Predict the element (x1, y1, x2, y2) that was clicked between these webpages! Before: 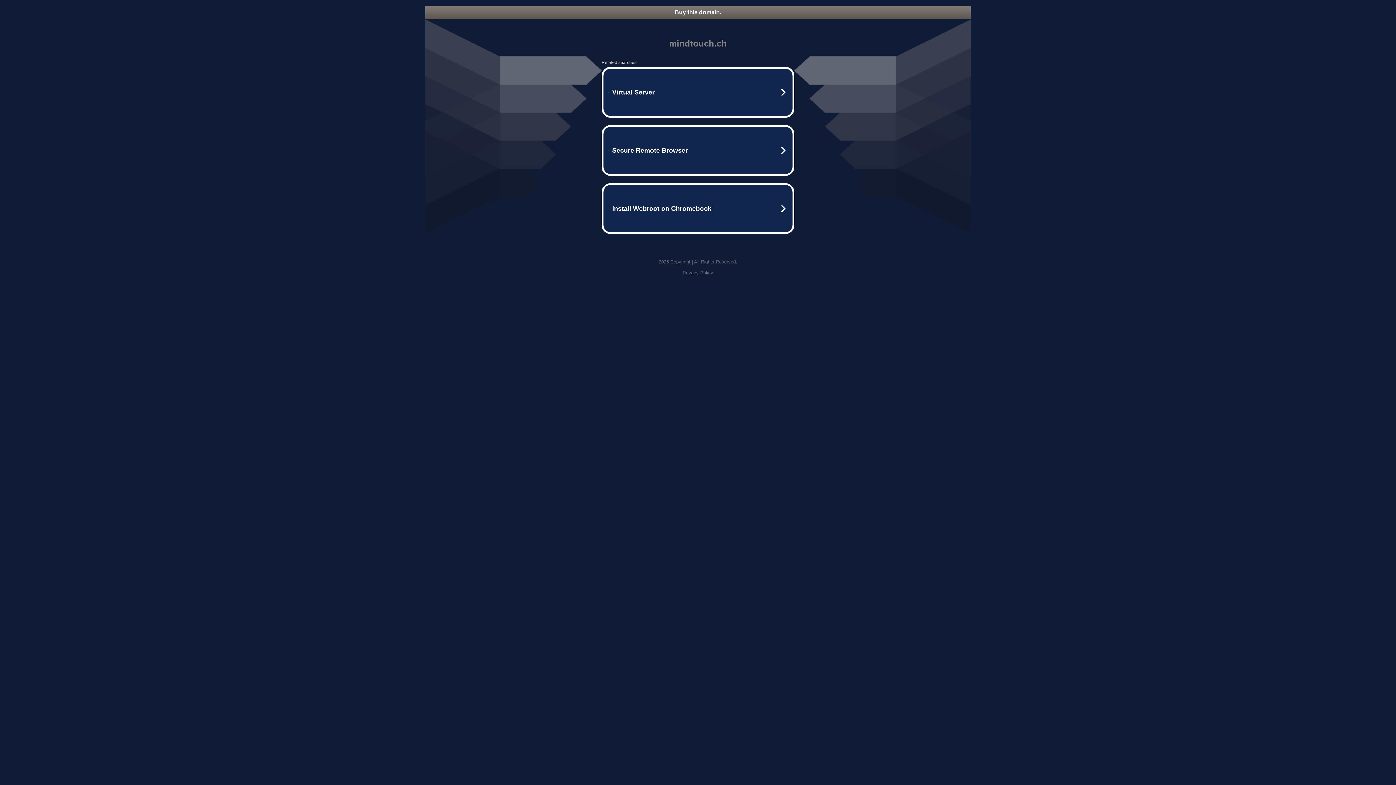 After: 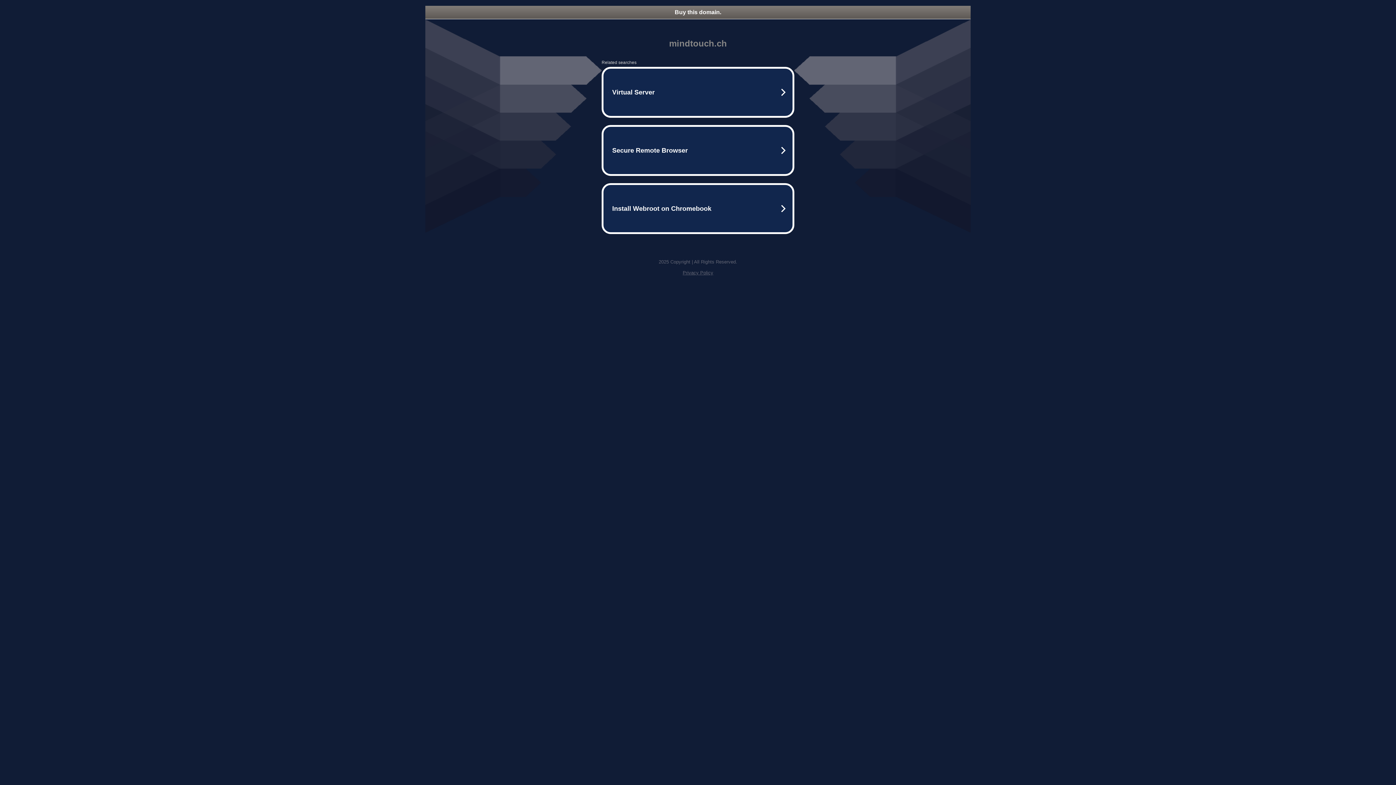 Action: label: Privacy Policy bbox: (682, 270, 713, 275)